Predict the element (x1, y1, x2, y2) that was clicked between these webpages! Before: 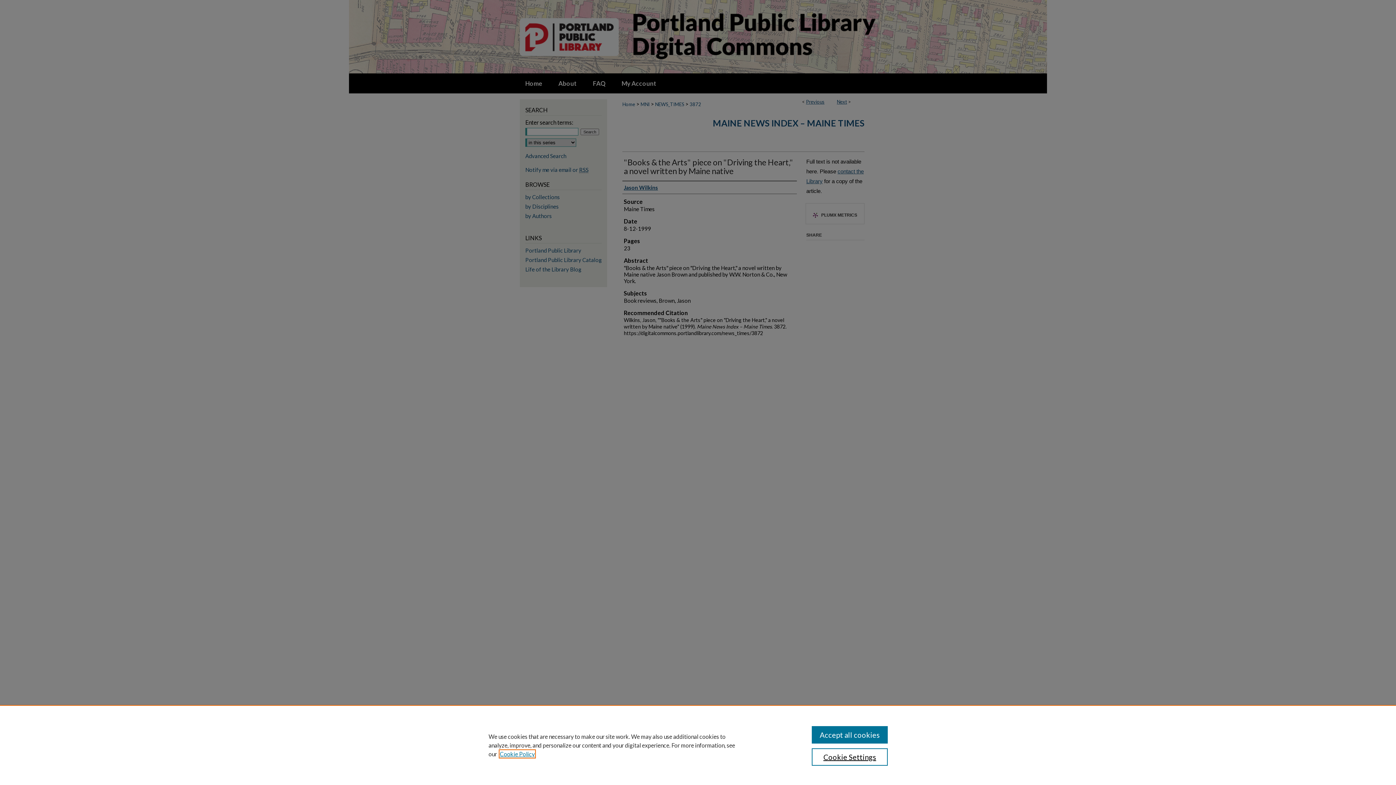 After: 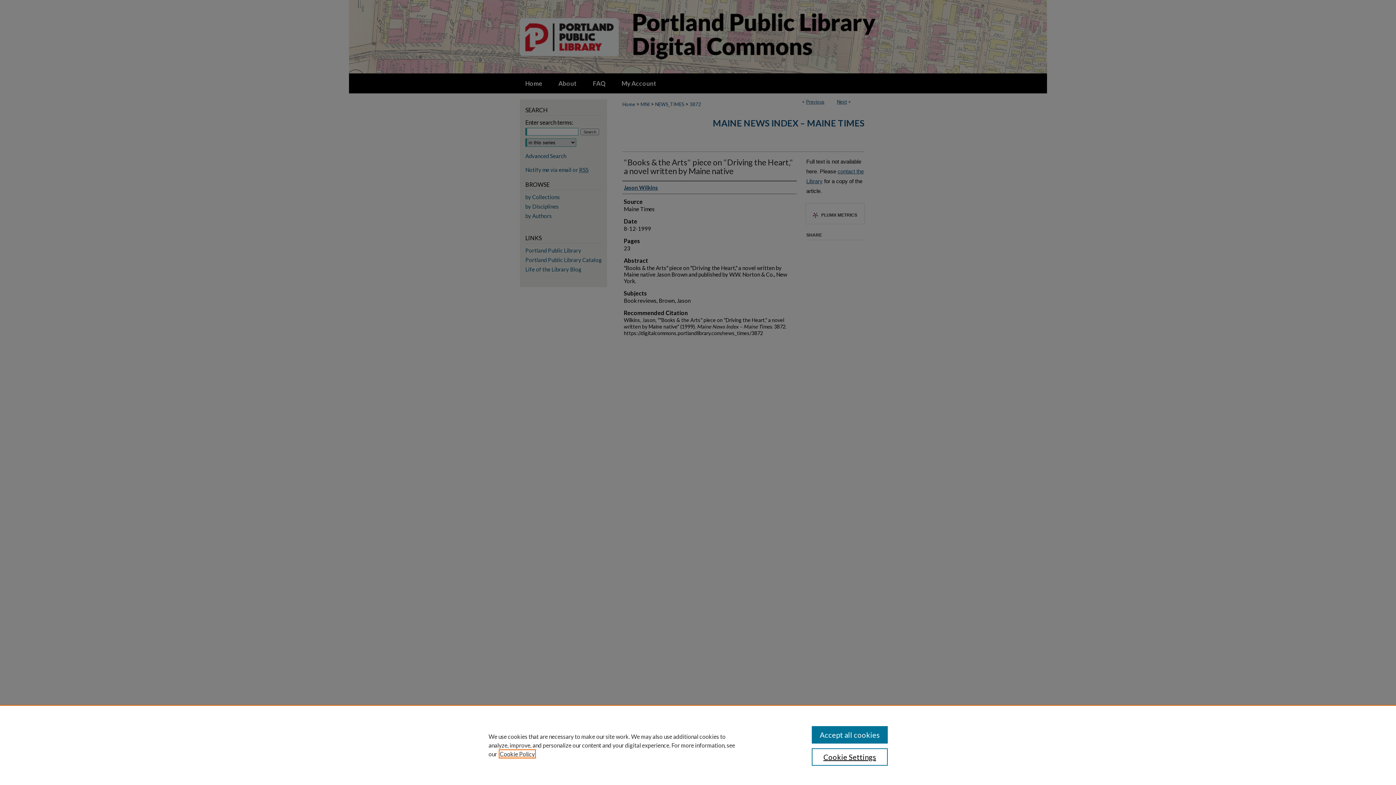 Action: bbox: (500, 750, 534, 757) label: , opens in a new tab